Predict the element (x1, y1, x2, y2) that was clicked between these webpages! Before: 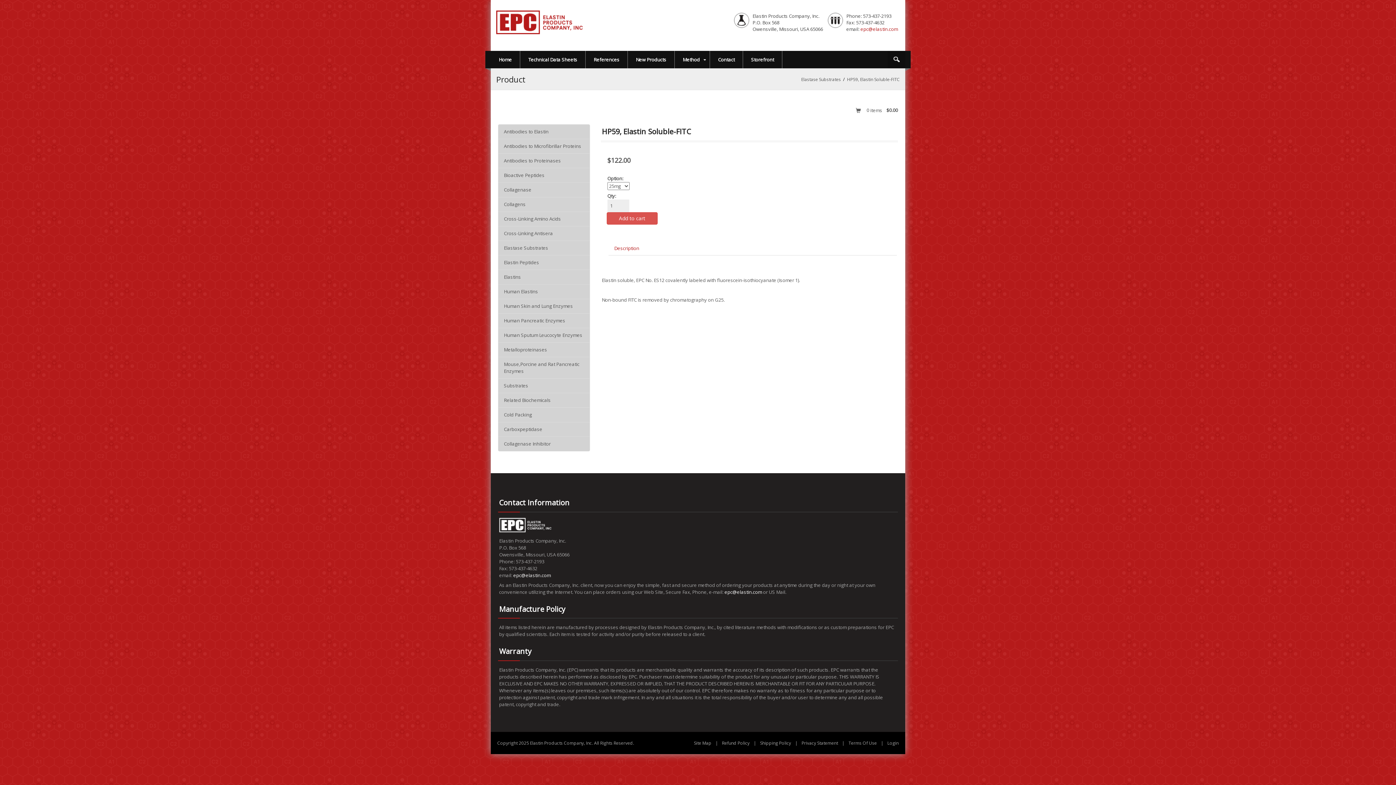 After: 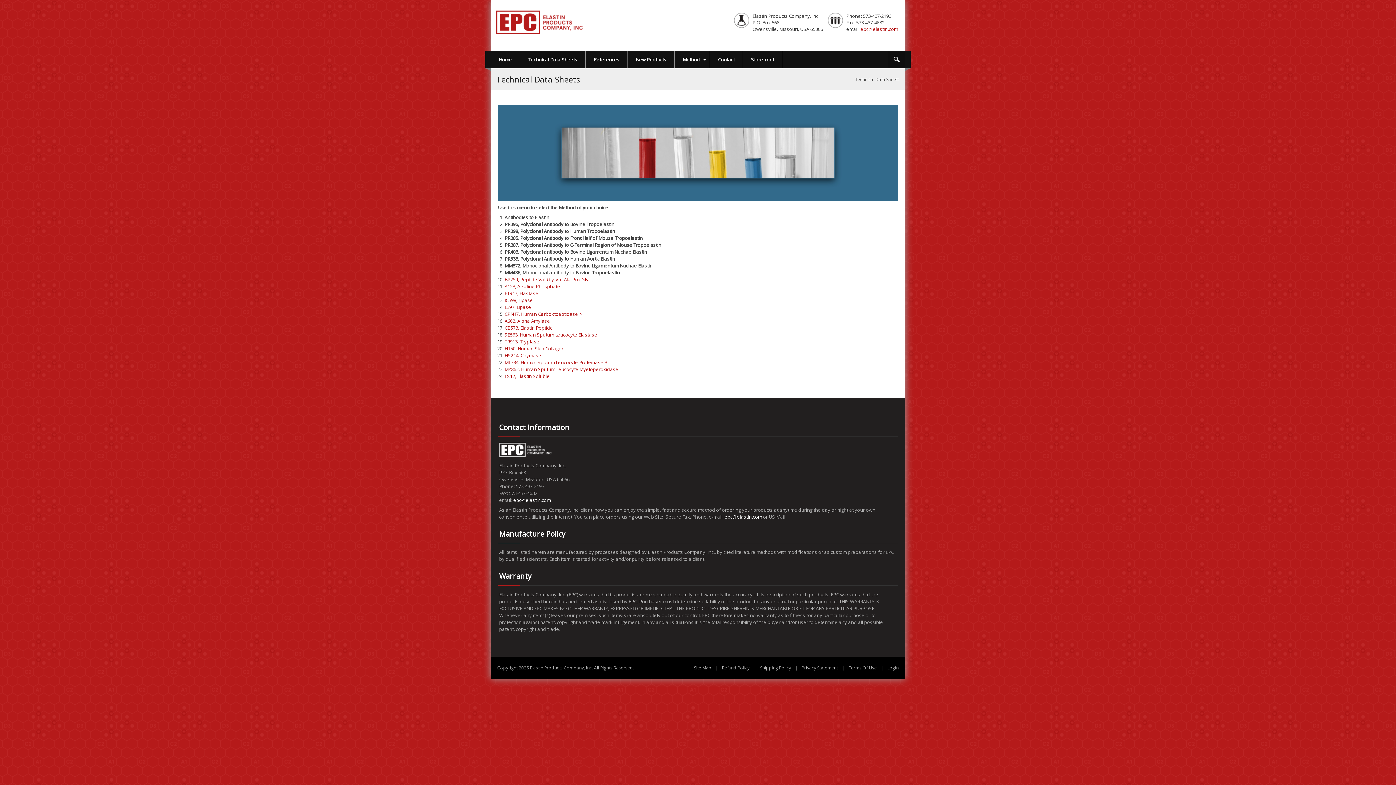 Action: bbox: (520, 50, 585, 68) label: Technical Data Sheets